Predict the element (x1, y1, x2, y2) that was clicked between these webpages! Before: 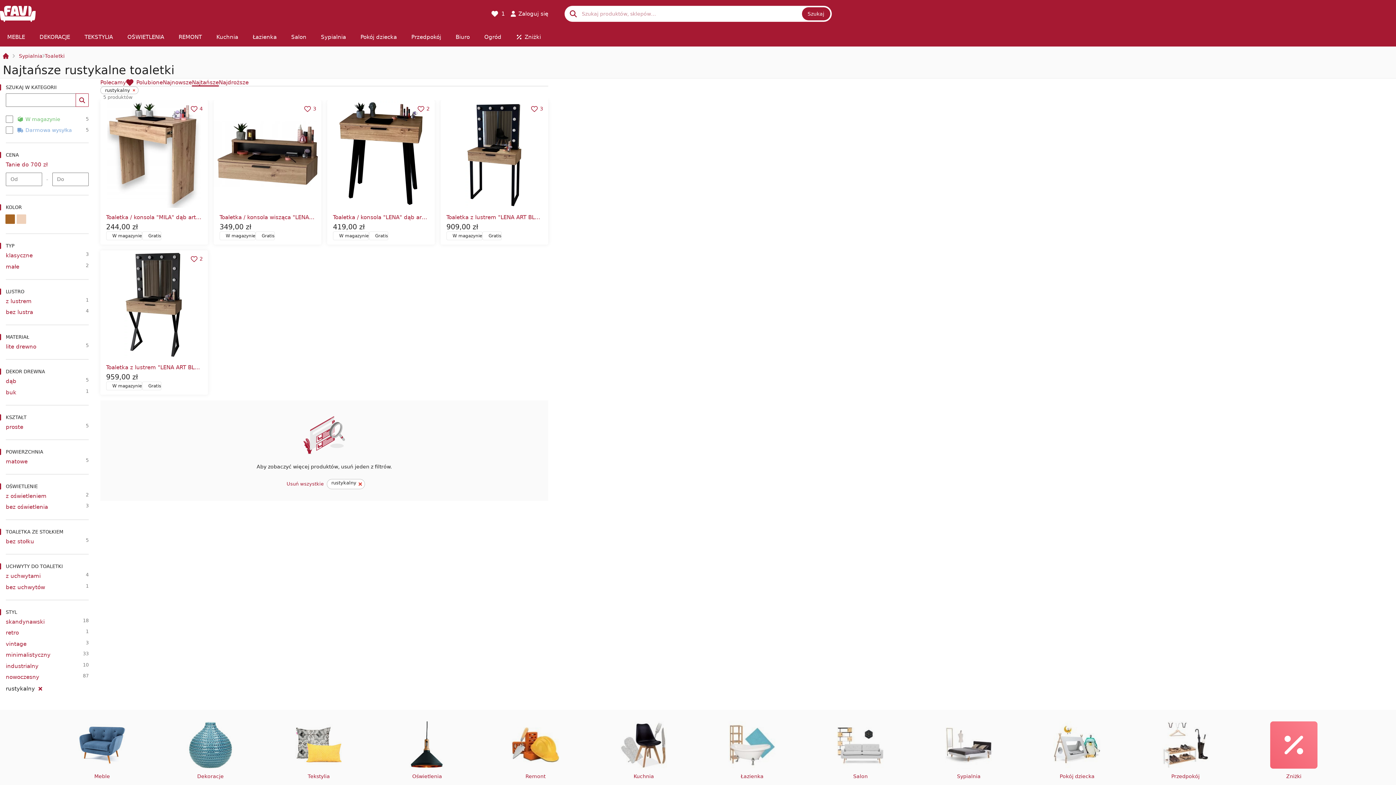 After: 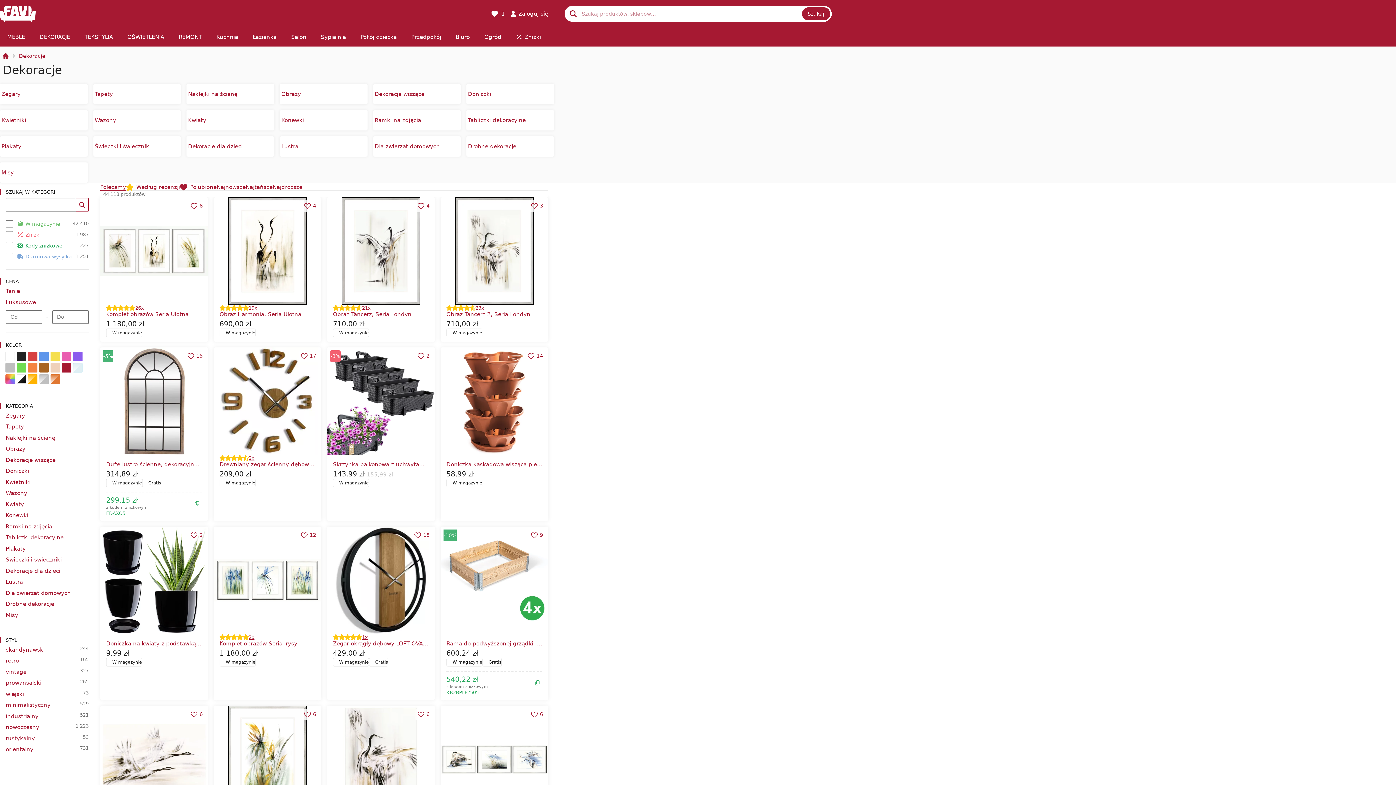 Action: bbox: (186, 721, 234, 769)